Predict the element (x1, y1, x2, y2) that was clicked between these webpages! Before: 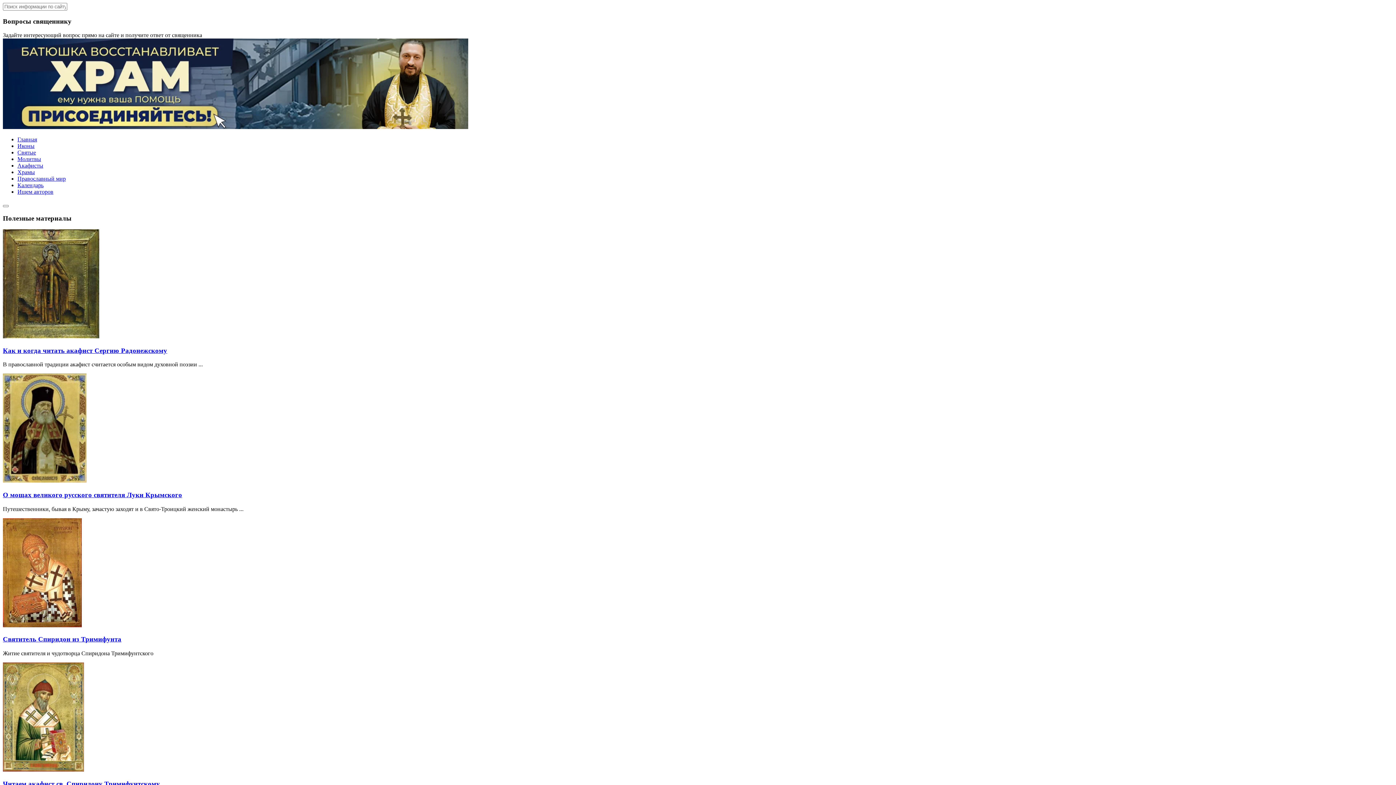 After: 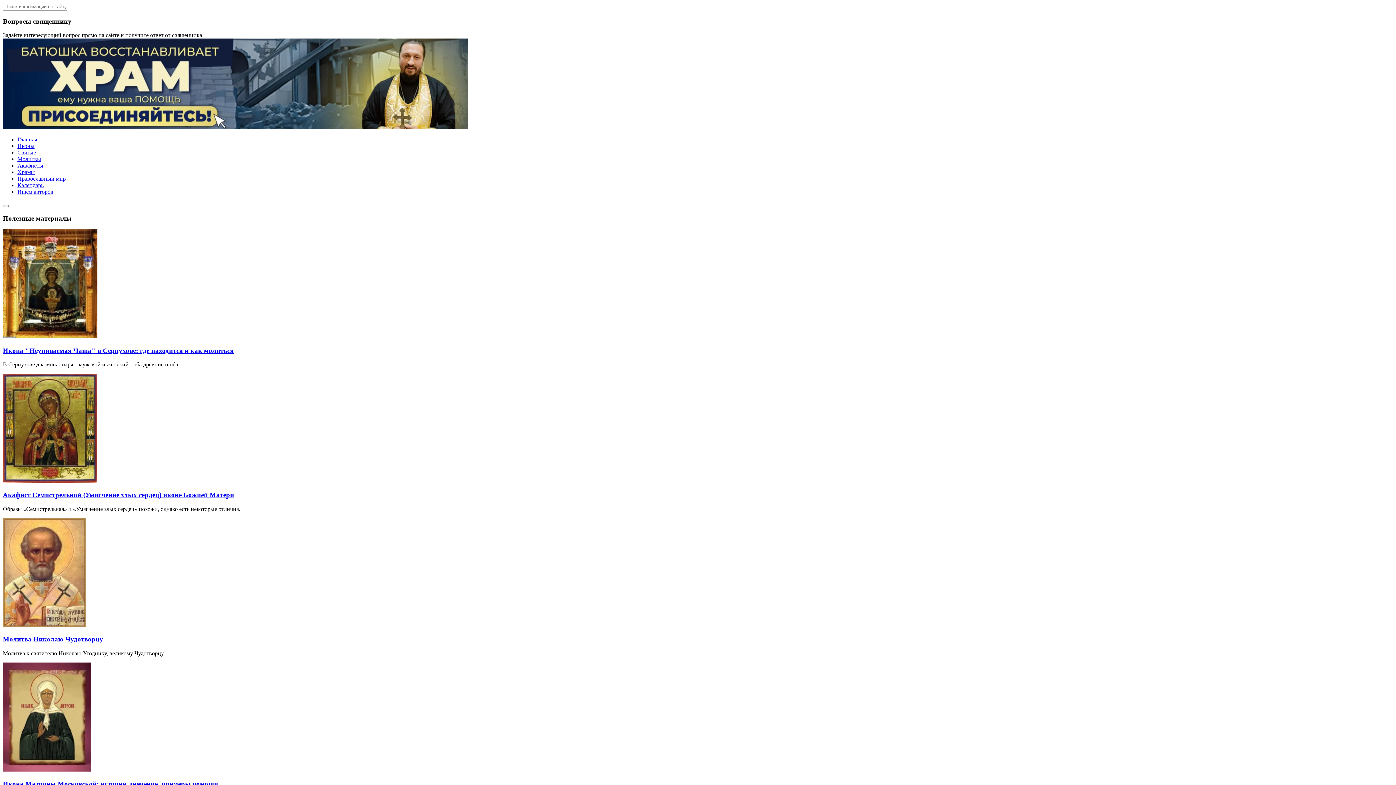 Action: label: Святитель Спиридон из Тримифунта bbox: (2, 635, 121, 643)